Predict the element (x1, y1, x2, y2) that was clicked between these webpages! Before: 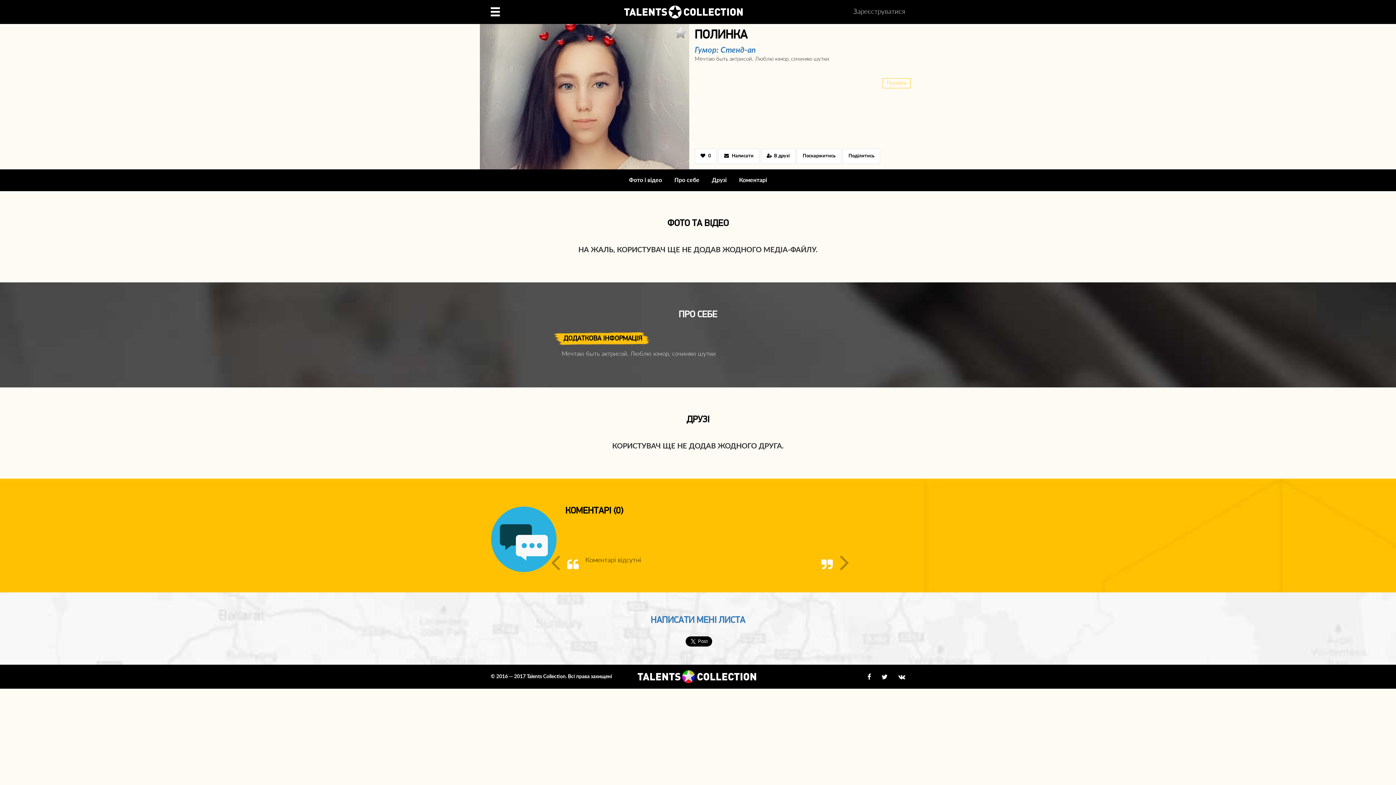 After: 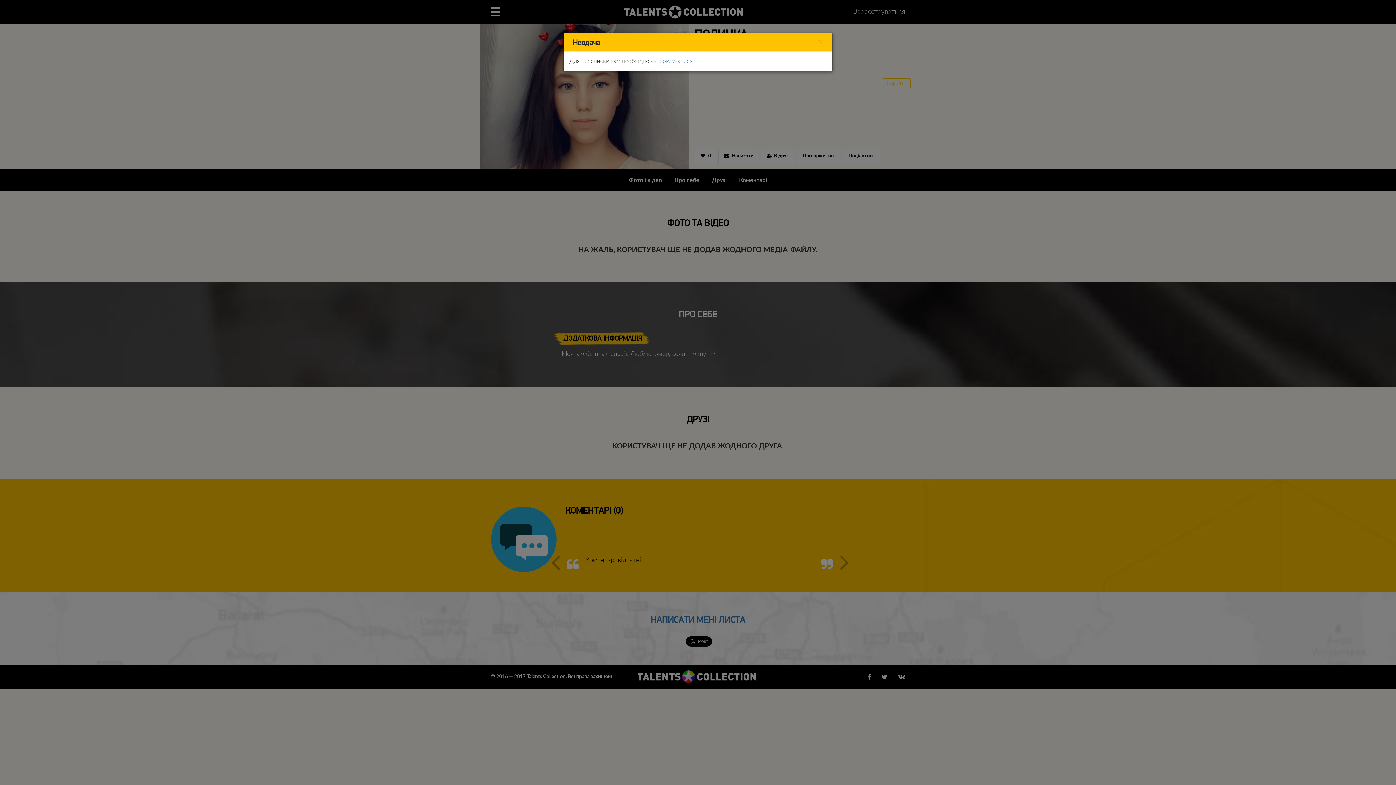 Action: bbox: (650, 616, 745, 625) label: НАПИСАТИ МЕНІ ЛИСТА